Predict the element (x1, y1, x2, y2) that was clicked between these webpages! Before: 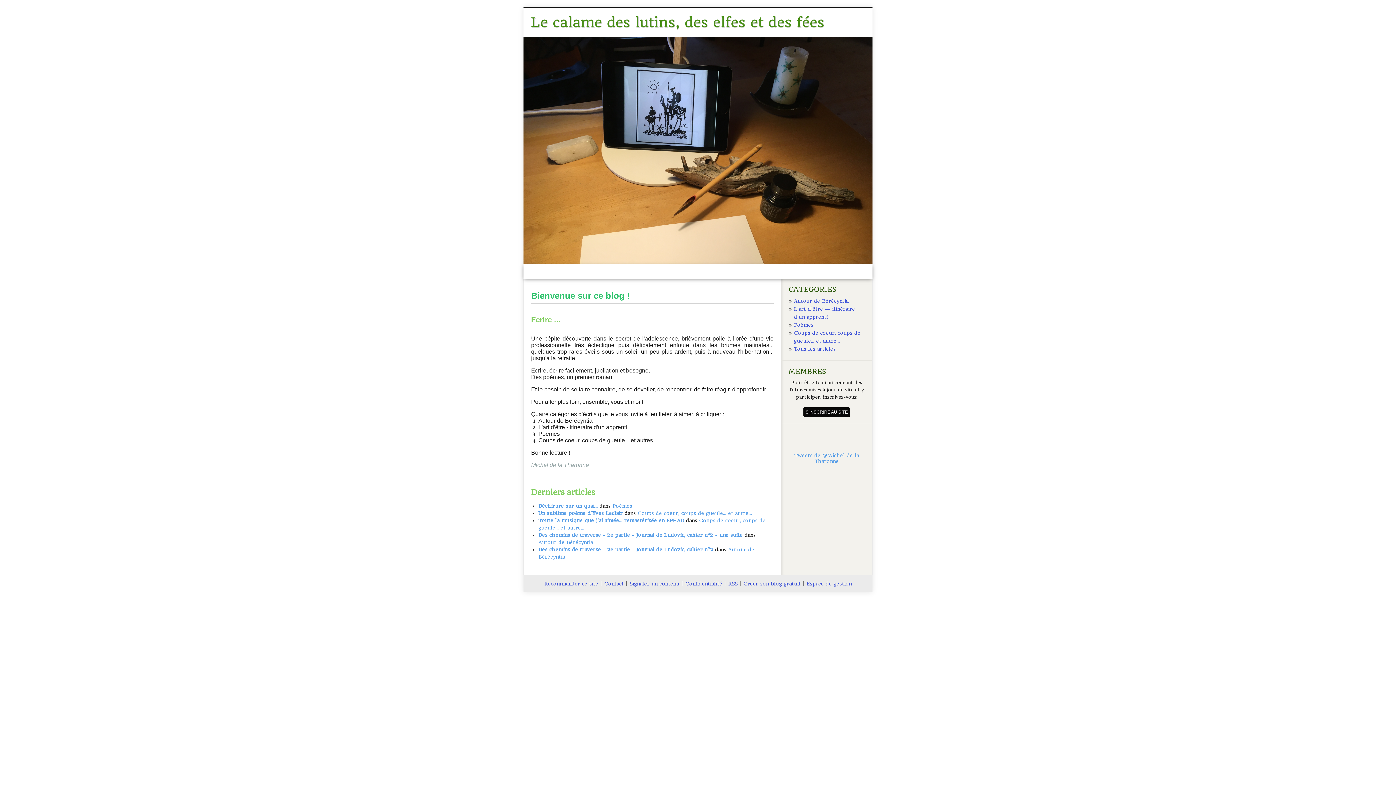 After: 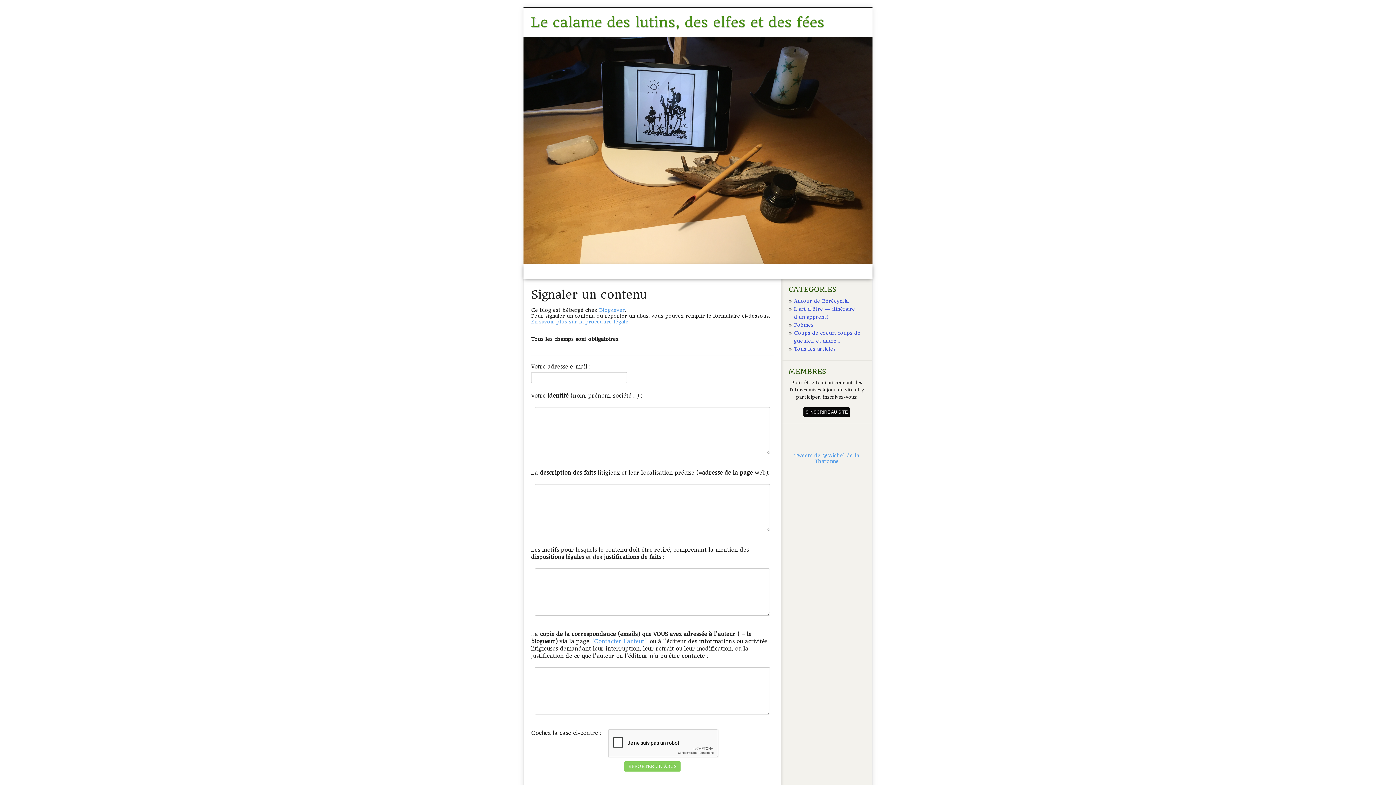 Action: label: Signaler un contenu bbox: (629, 581, 679, 586)